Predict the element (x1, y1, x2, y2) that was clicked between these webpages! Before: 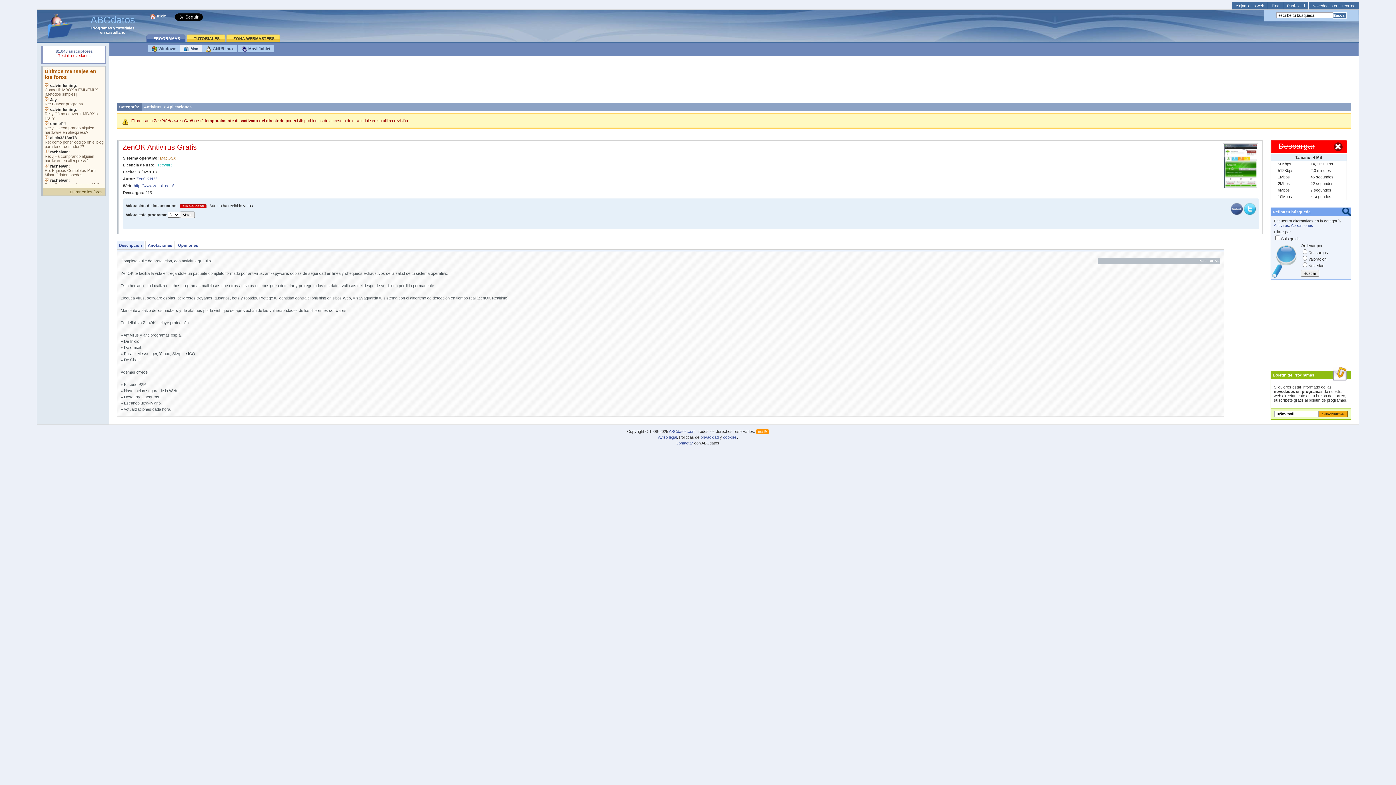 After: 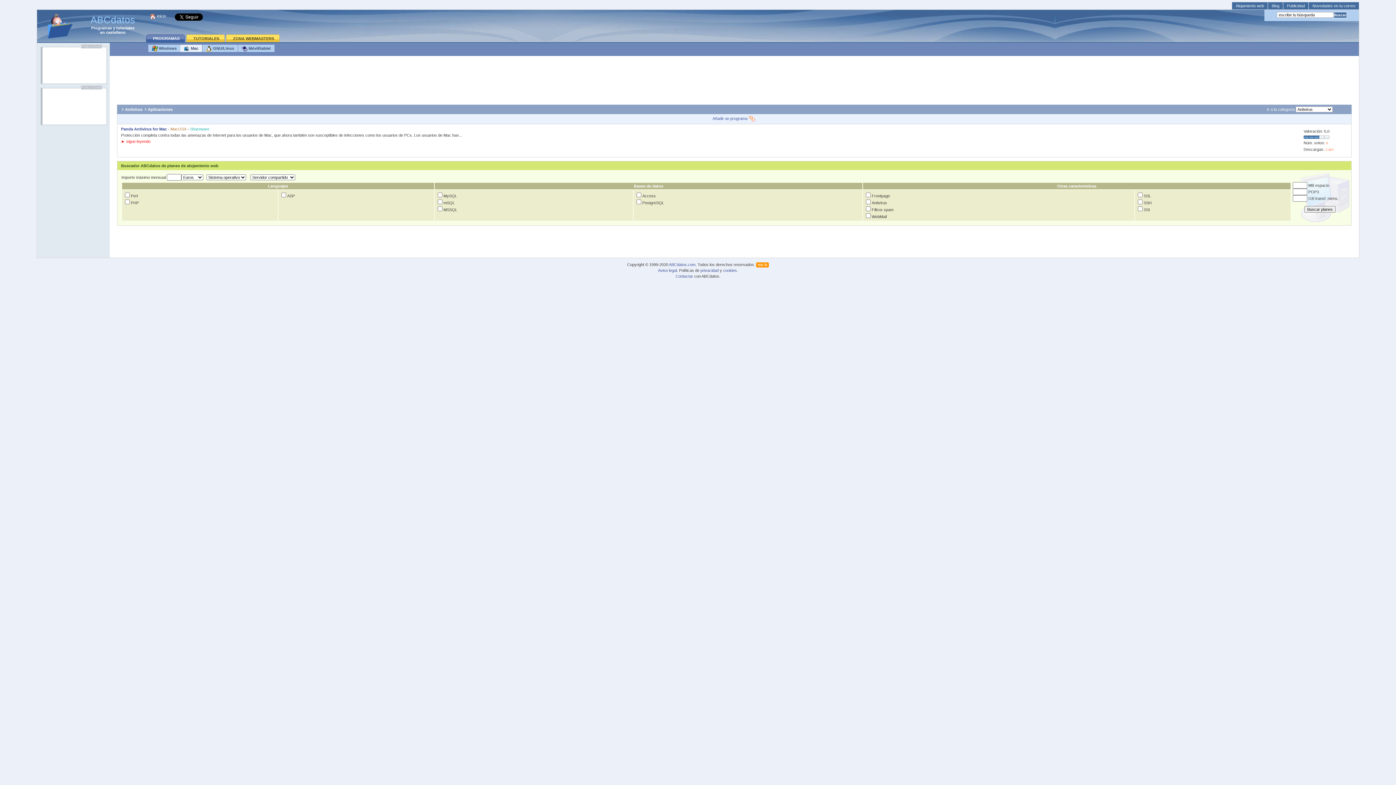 Action: label:  Mac bbox: (180, 45, 201, 52)